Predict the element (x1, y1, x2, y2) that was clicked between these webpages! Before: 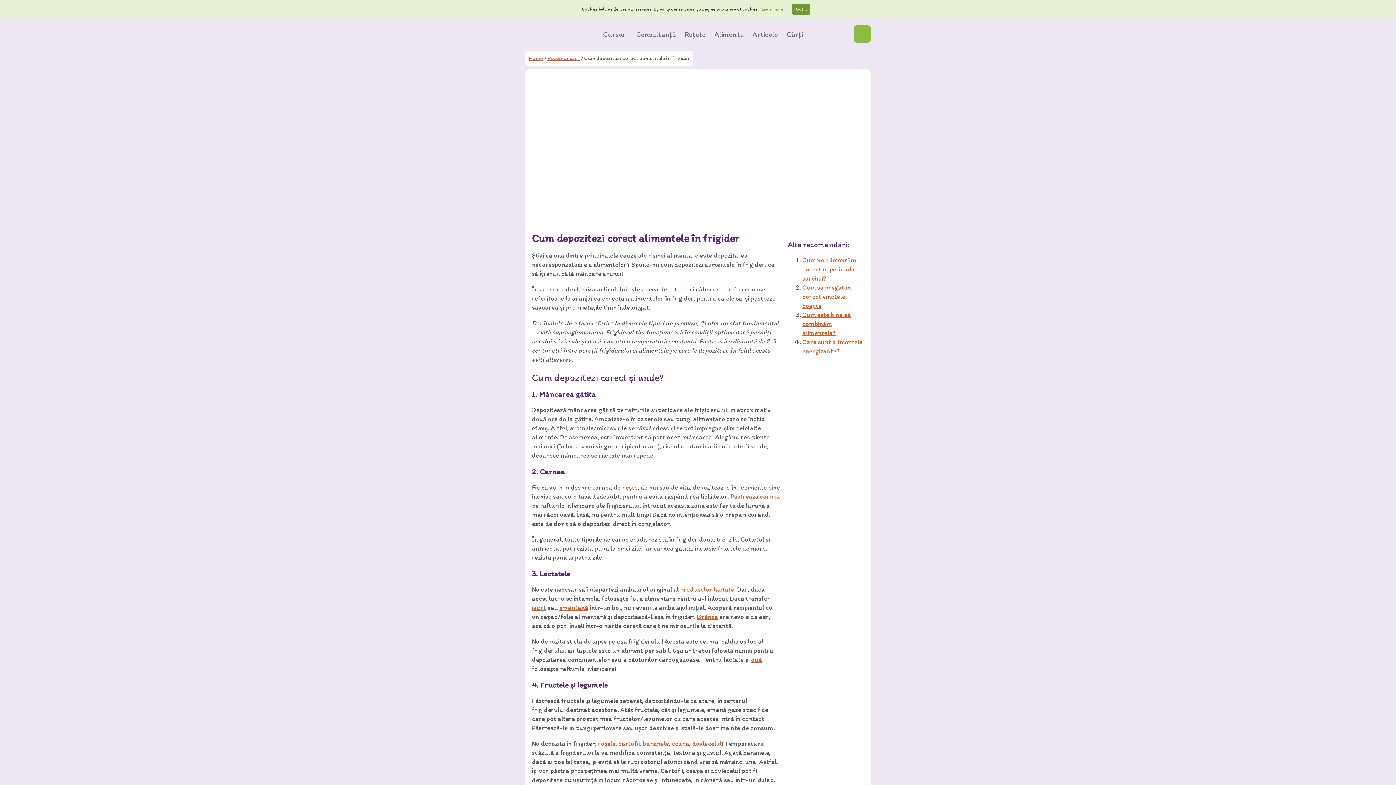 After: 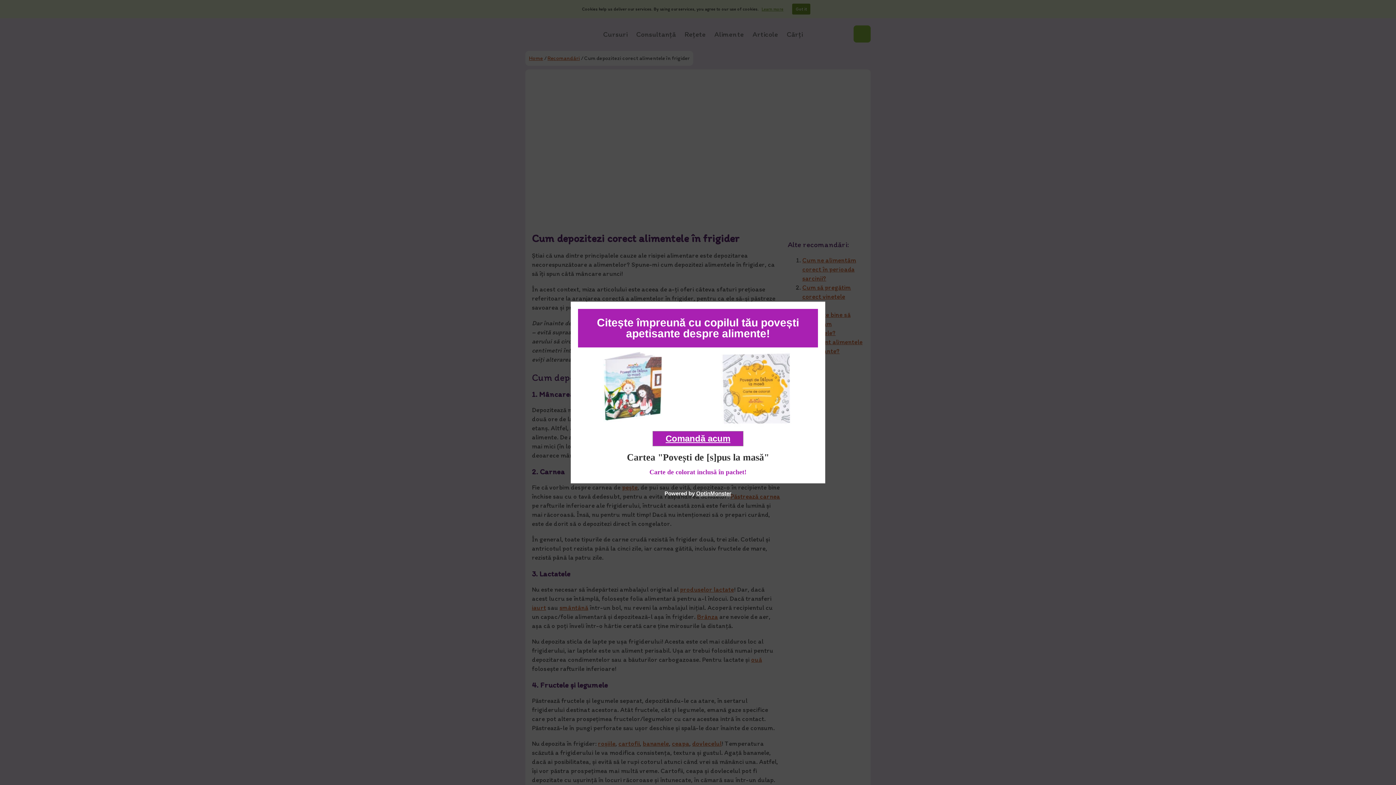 Action: bbox: (599, 24, 631, 44) label: Cursuri